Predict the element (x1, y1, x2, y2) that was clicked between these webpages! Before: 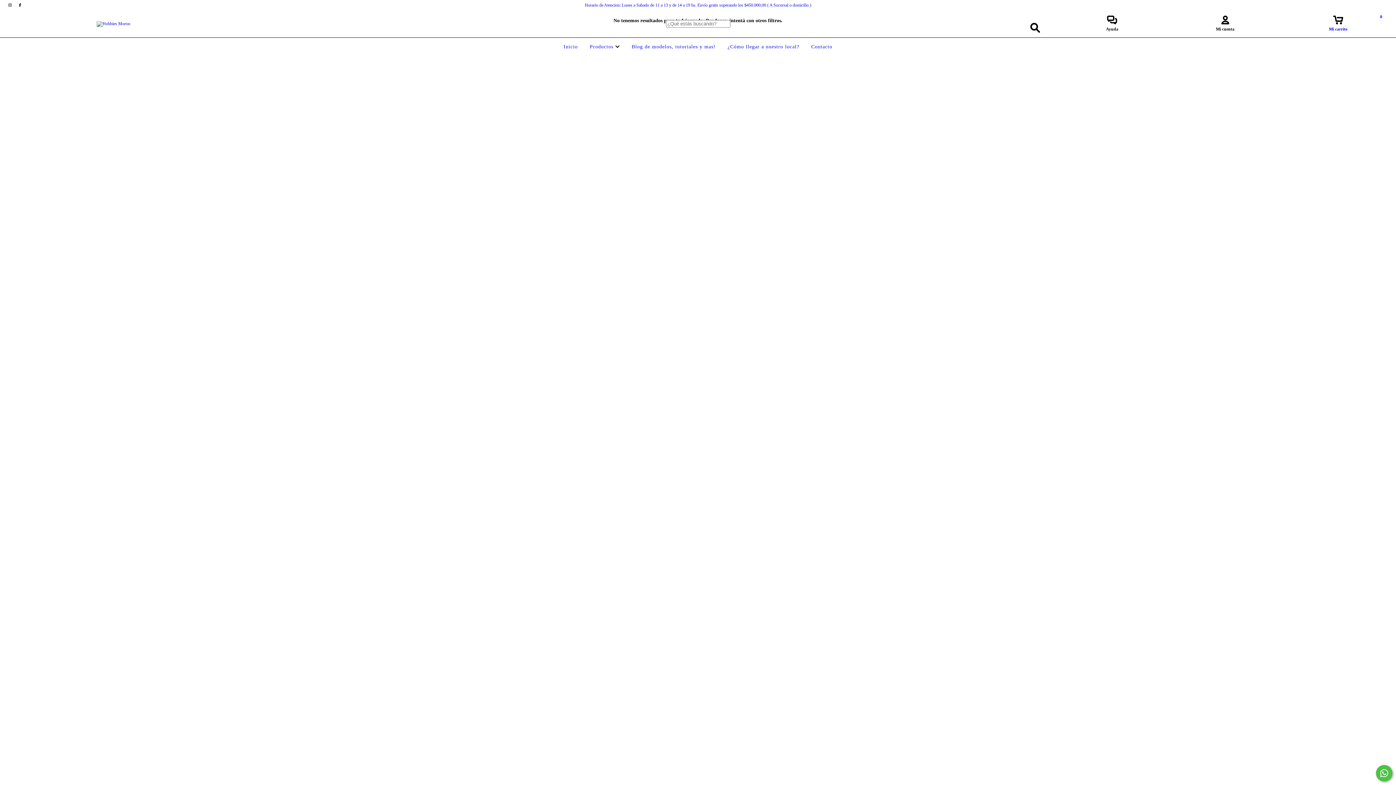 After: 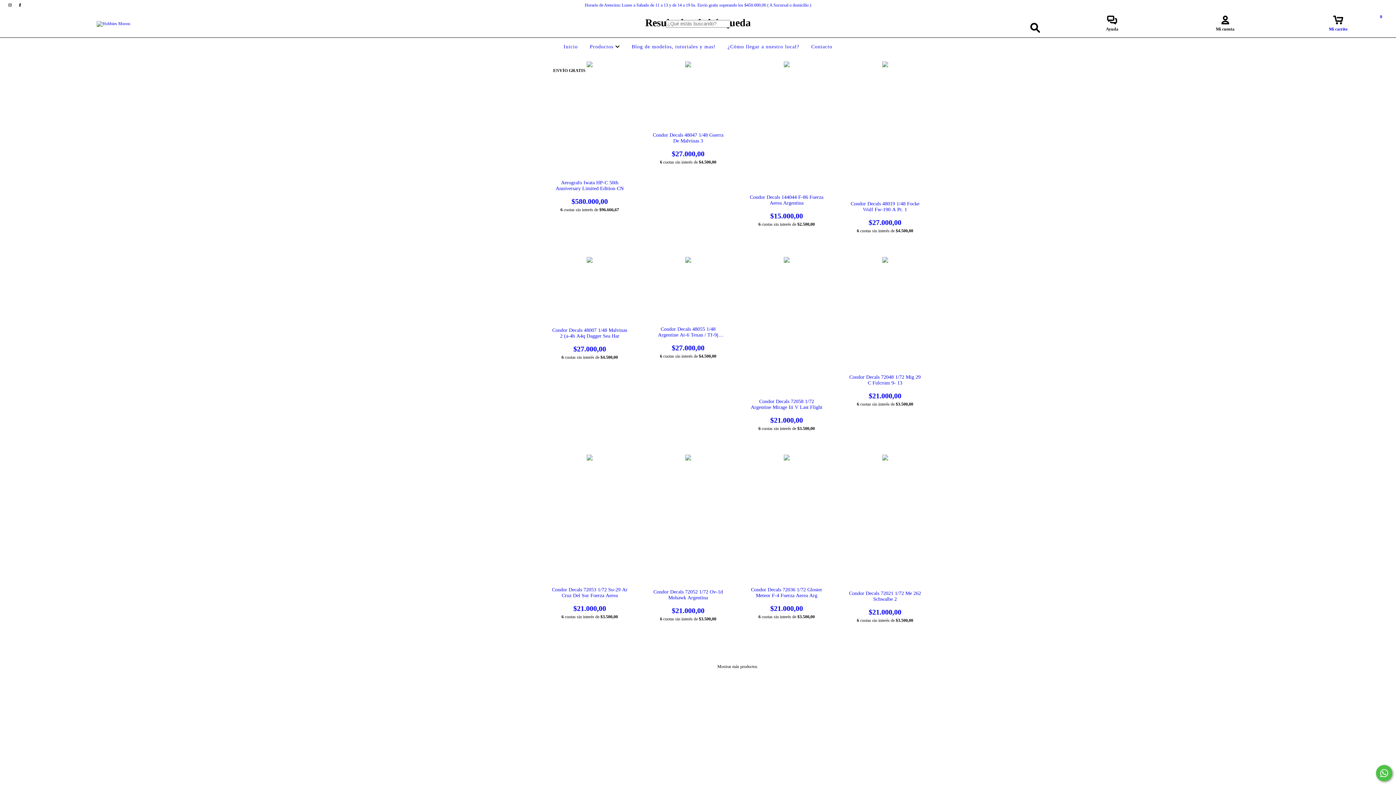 Action: label: Buscar bbox: (1026, 19, 1043, 36)